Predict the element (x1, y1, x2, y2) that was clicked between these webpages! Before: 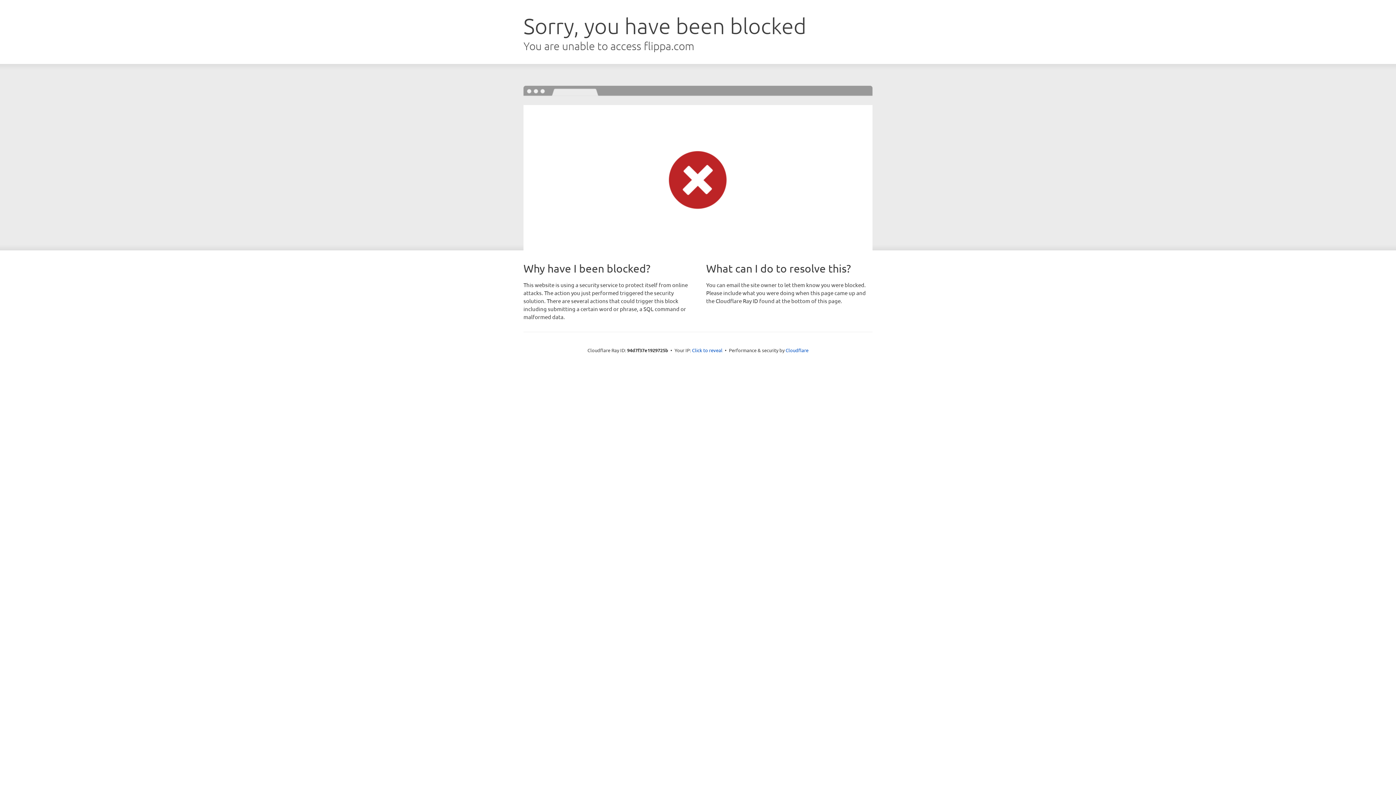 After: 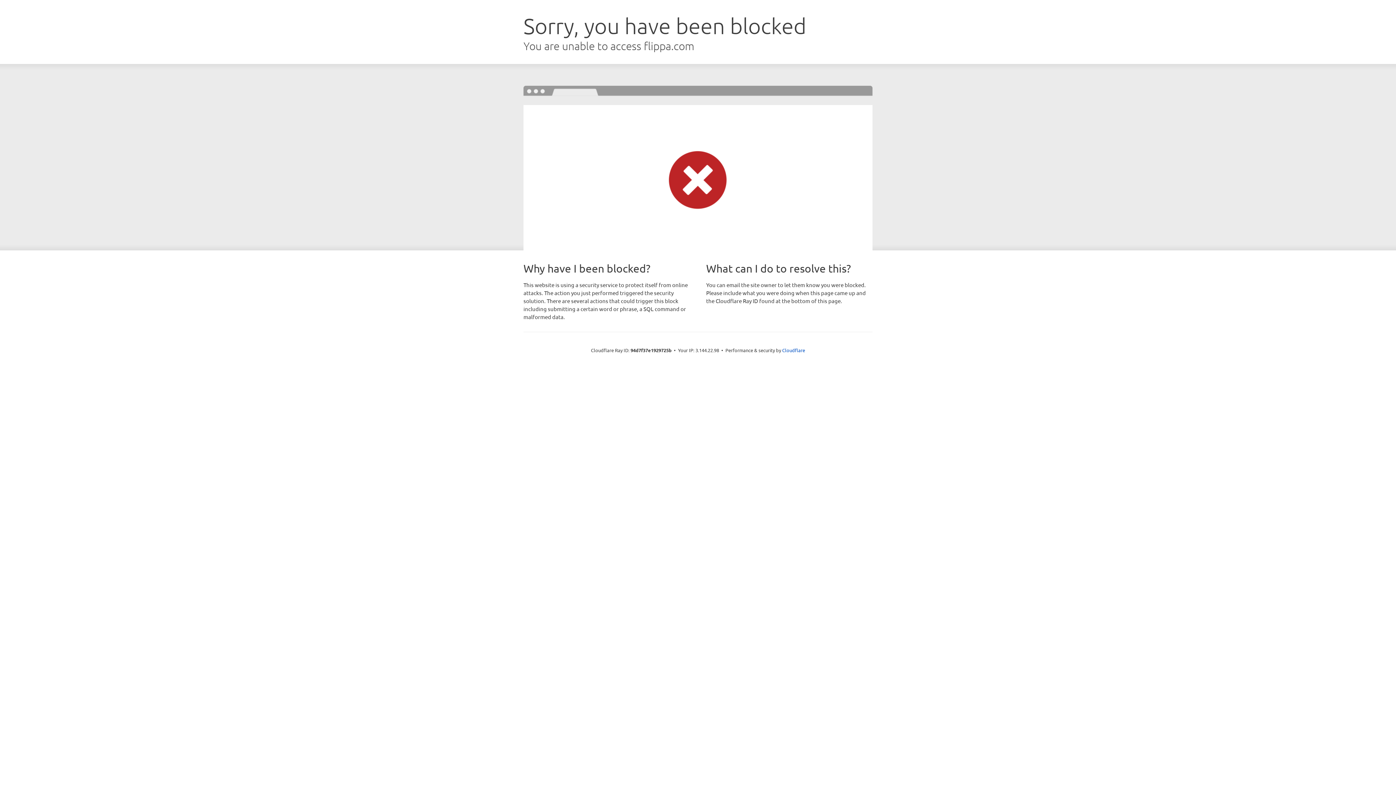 Action: bbox: (692, 346, 722, 353) label: Click to reveal